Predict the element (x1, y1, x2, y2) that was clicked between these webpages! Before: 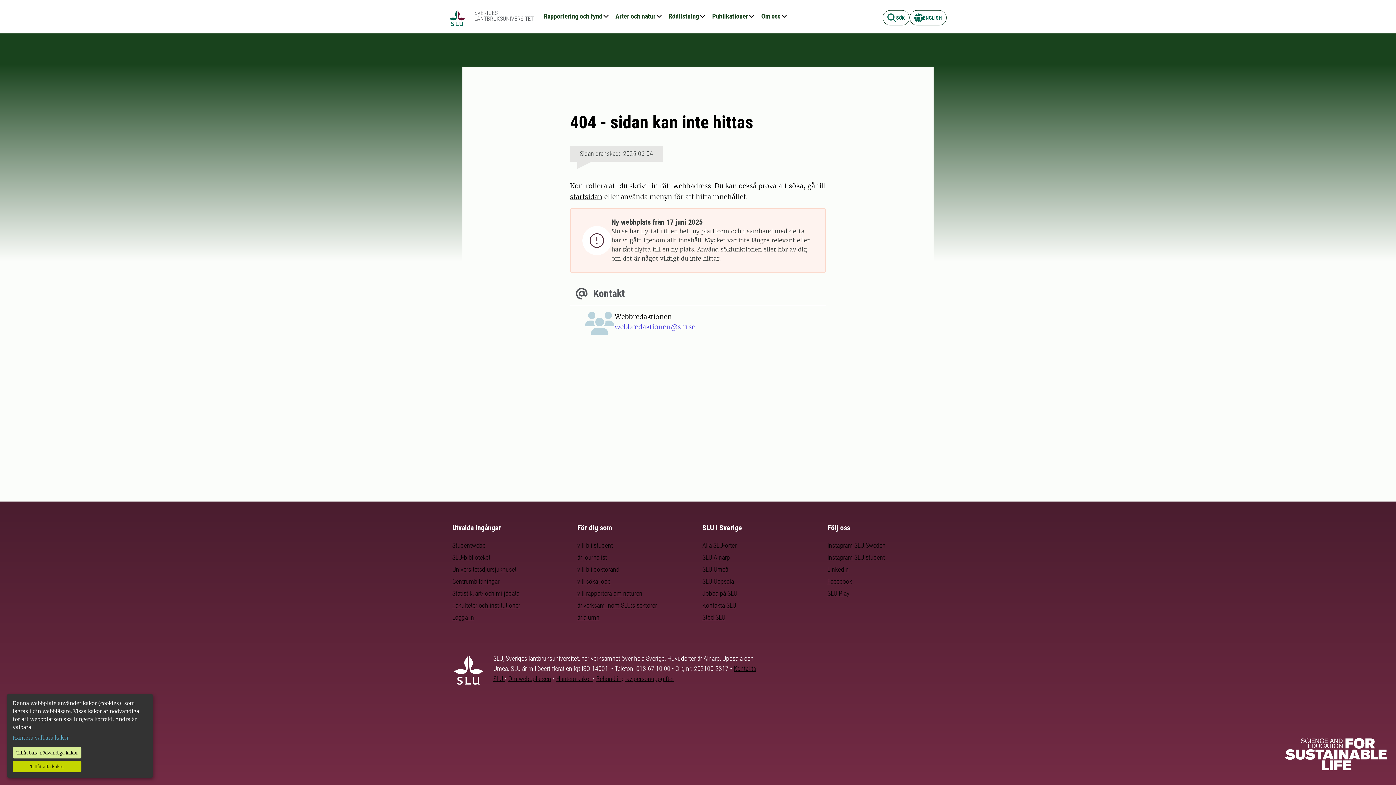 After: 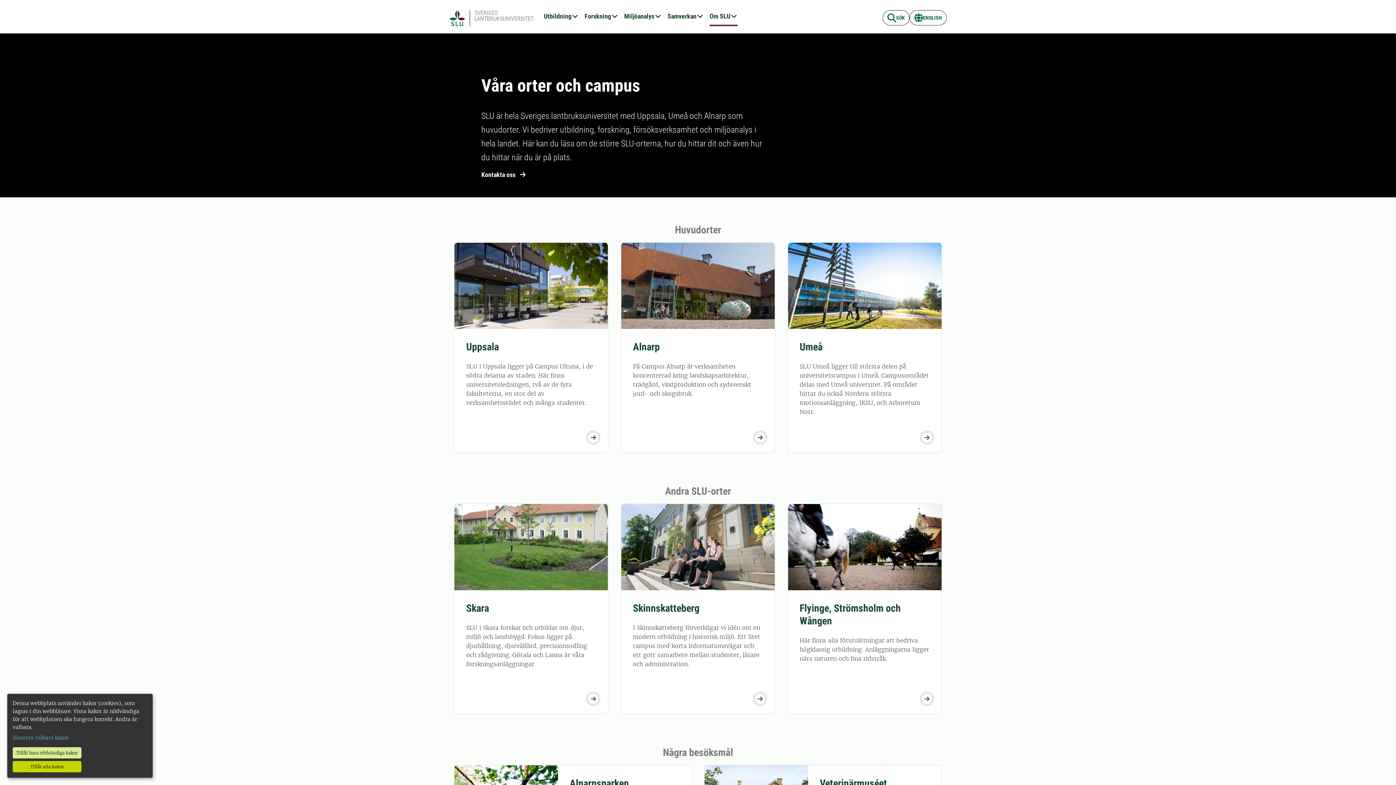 Action: label: Alla SLU-orter bbox: (702, 541, 736, 549)